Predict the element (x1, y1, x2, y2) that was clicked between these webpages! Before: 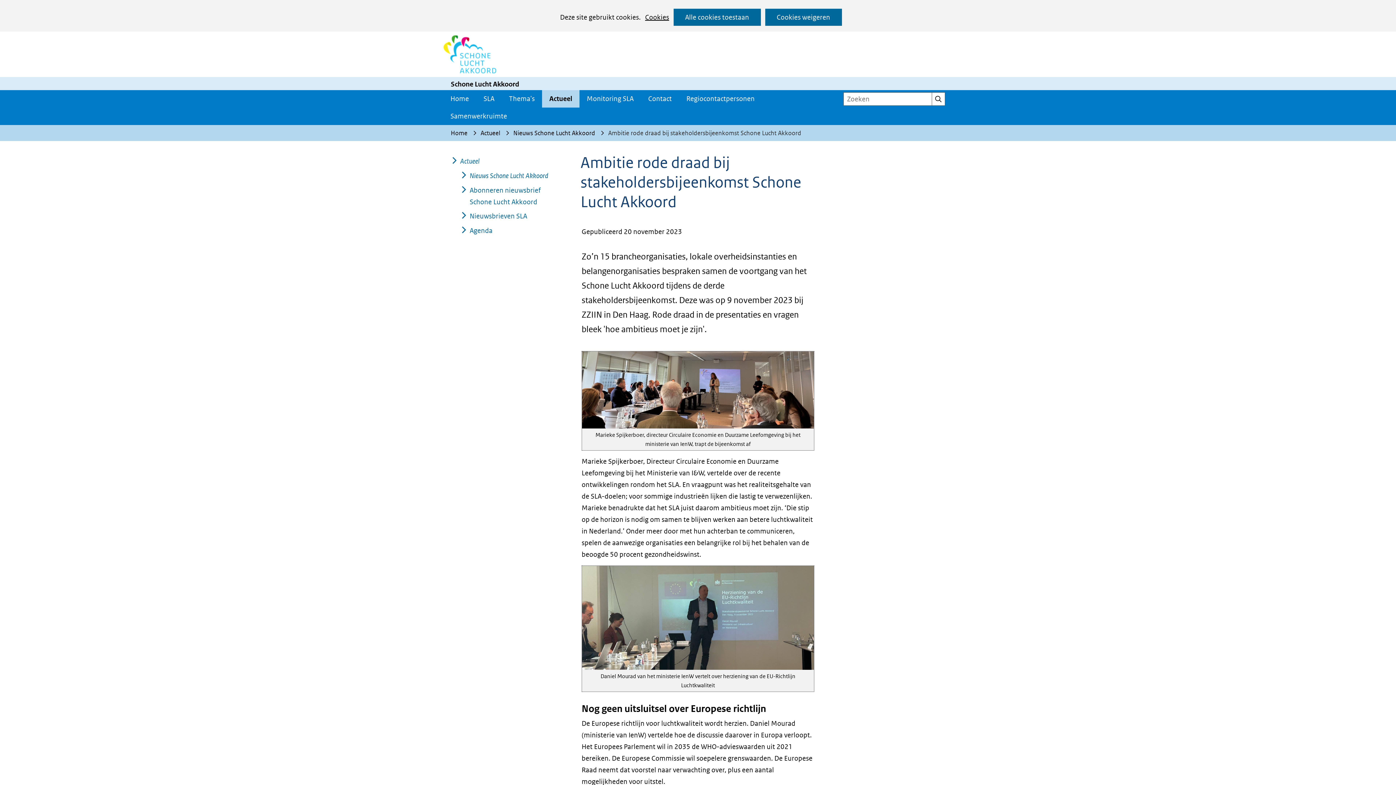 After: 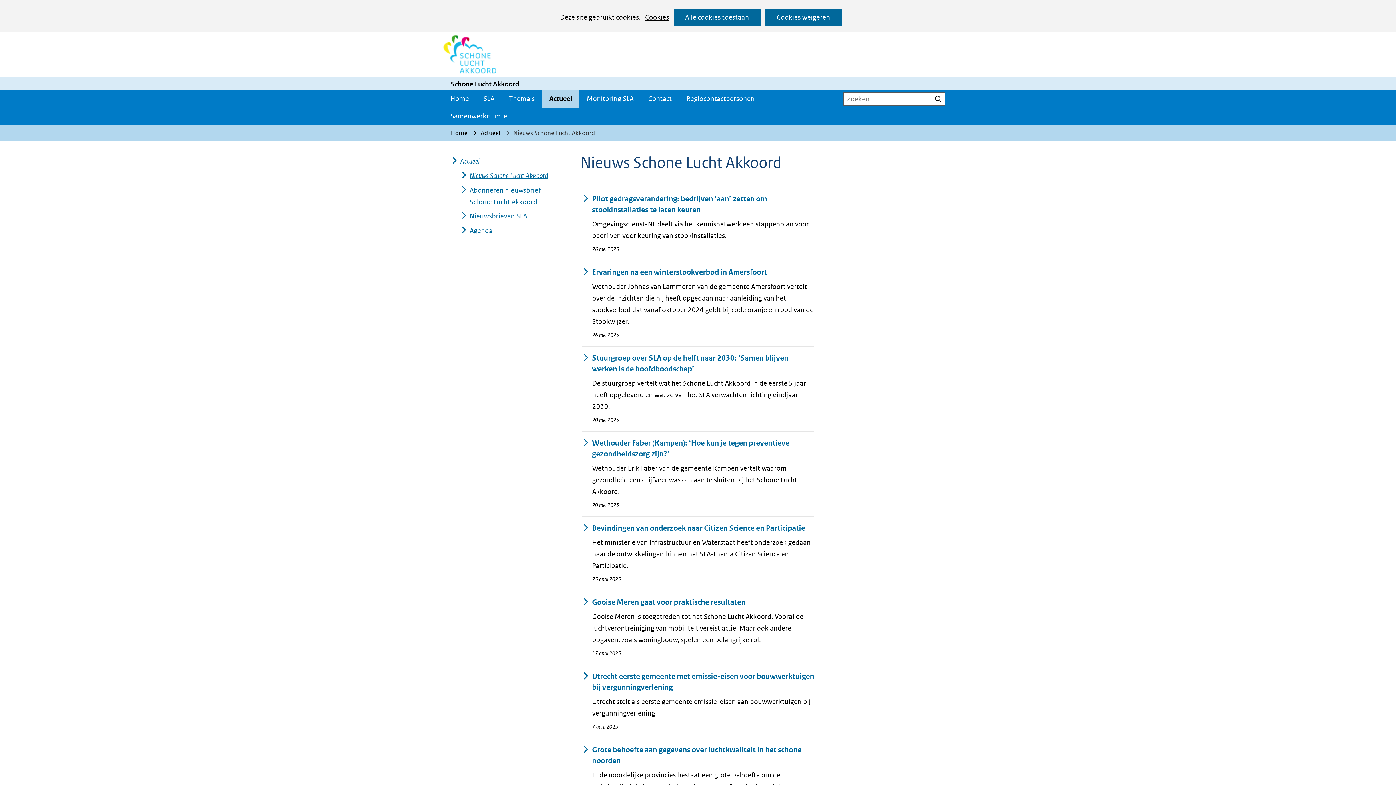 Action: bbox: (513, 129, 595, 137) label: Nieuws Schone Lucht Akkoord